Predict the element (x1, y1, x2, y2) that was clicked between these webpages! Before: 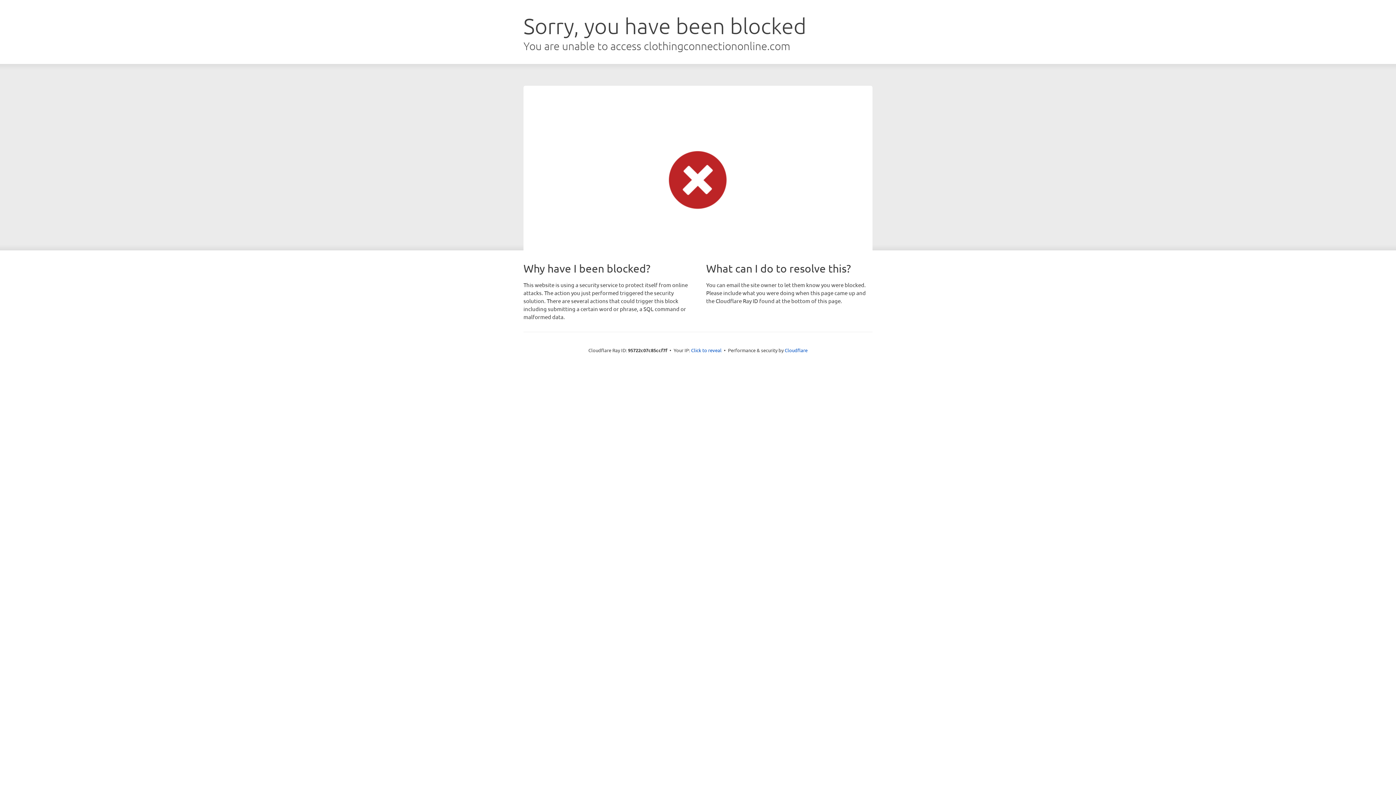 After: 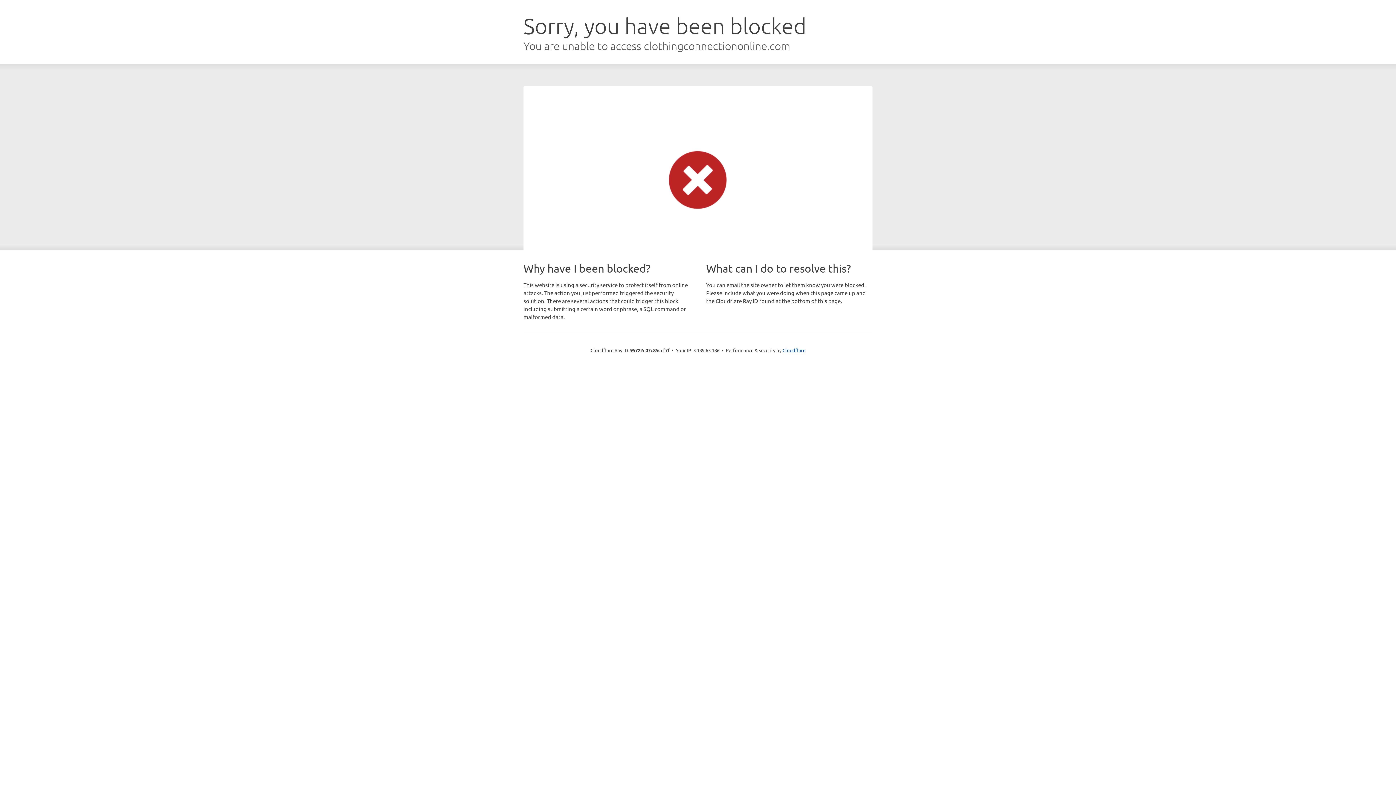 Action: bbox: (691, 346, 721, 353) label: Click to reveal